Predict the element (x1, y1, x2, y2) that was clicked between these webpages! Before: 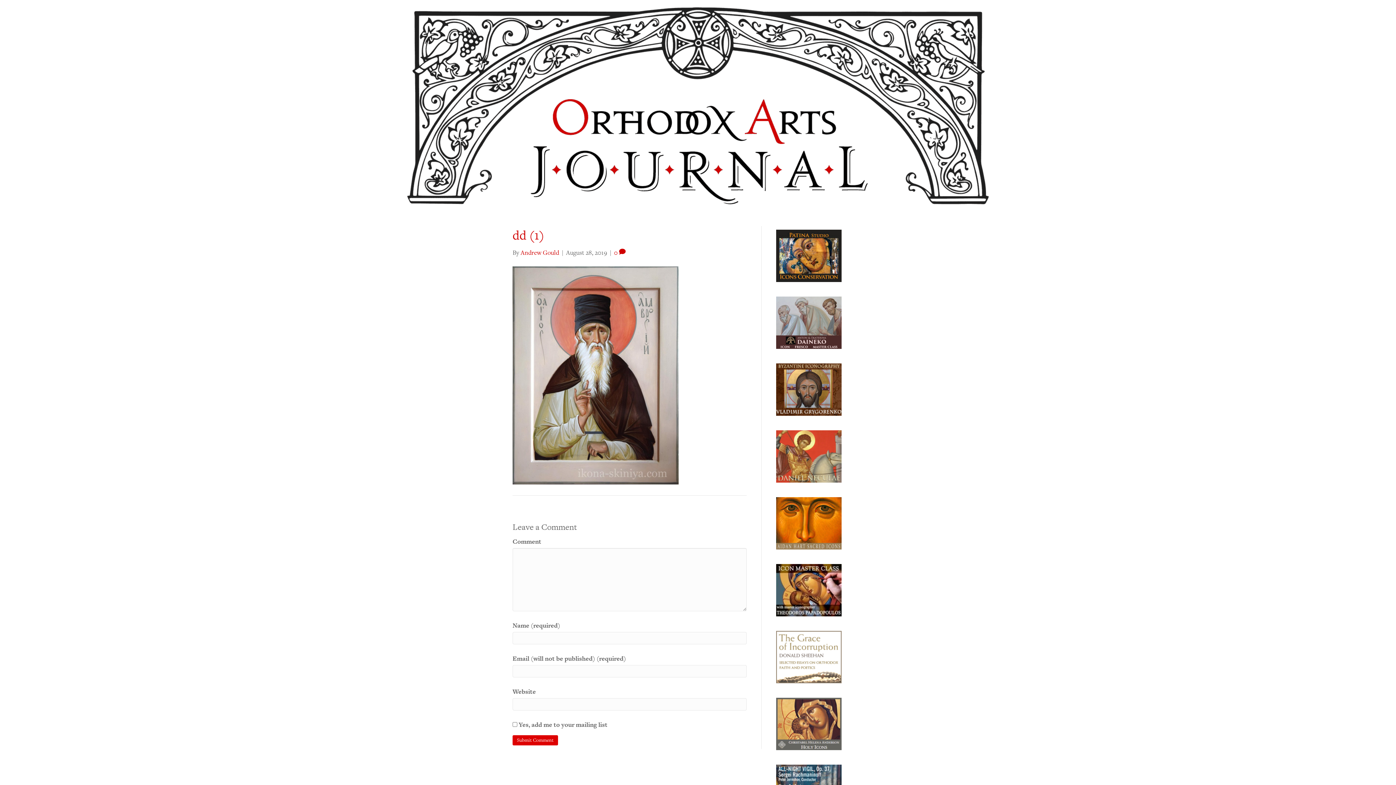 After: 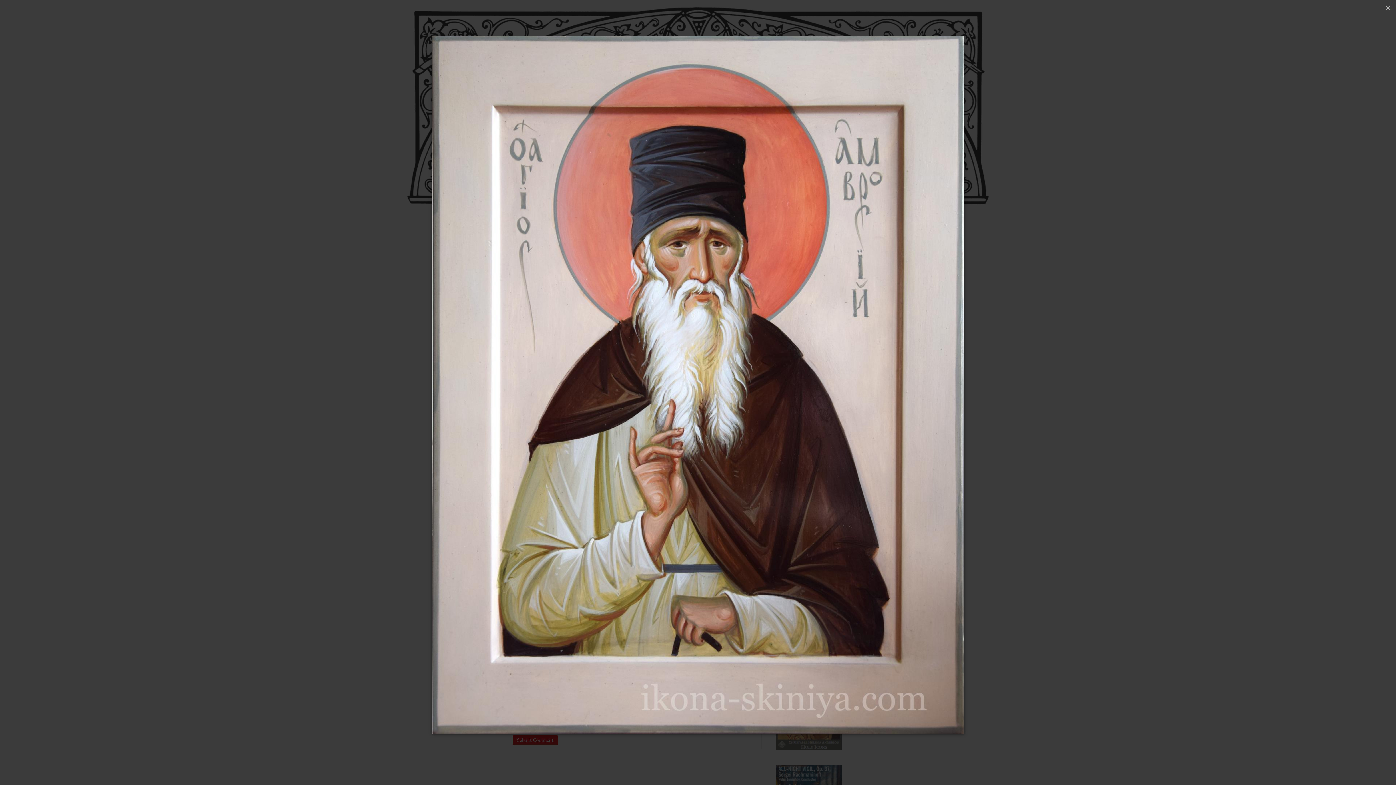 Action: bbox: (512, 370, 678, 379)